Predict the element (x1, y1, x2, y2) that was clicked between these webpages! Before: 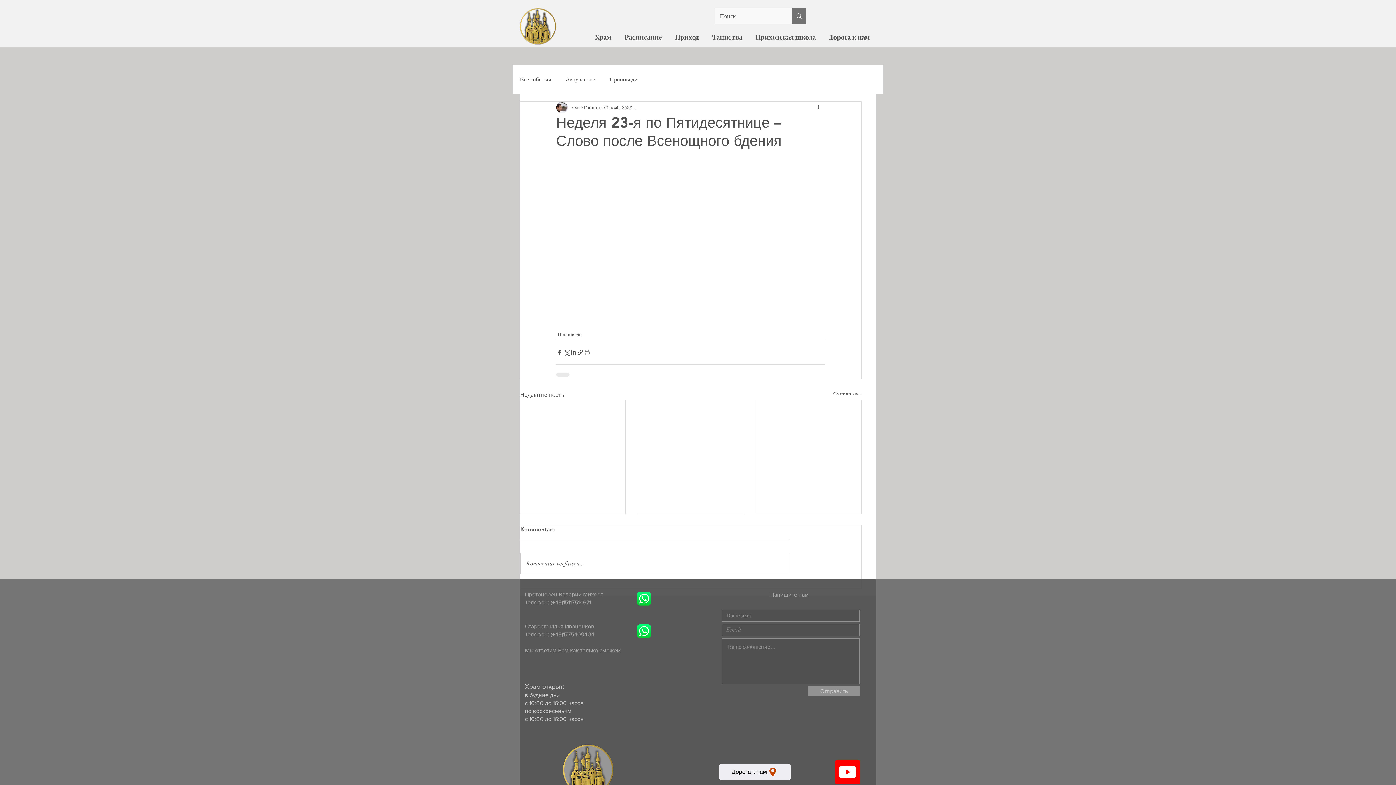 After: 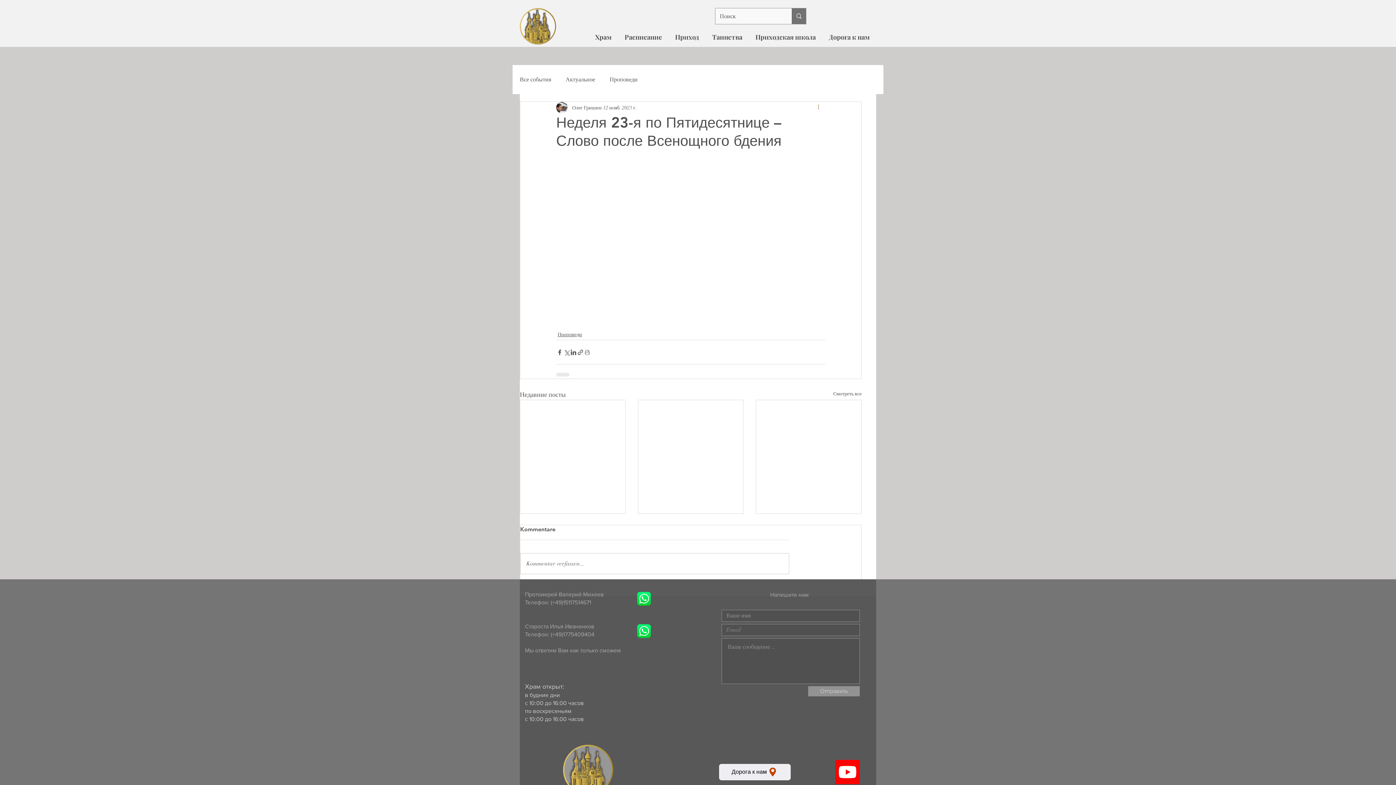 Action: bbox: (816, 103, 825, 112) label: More actions